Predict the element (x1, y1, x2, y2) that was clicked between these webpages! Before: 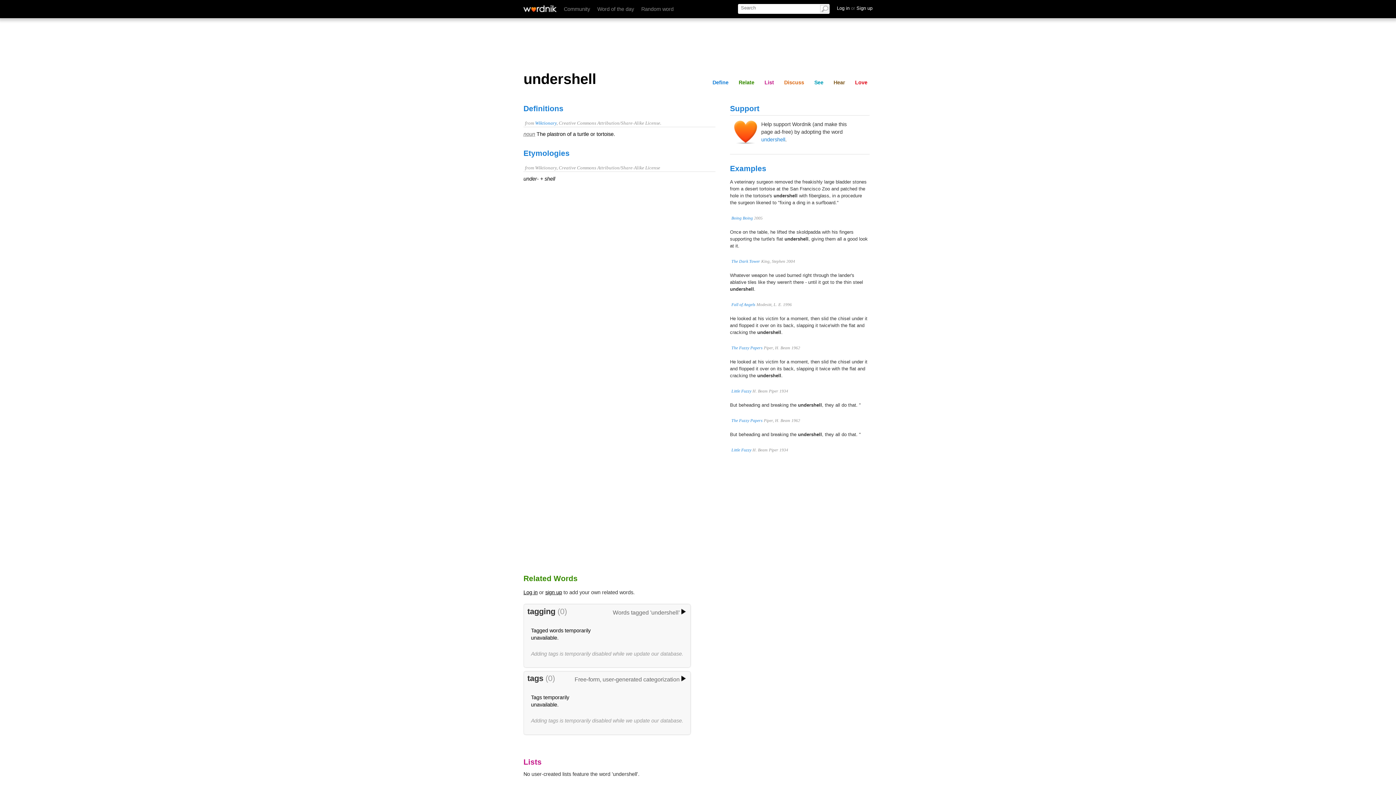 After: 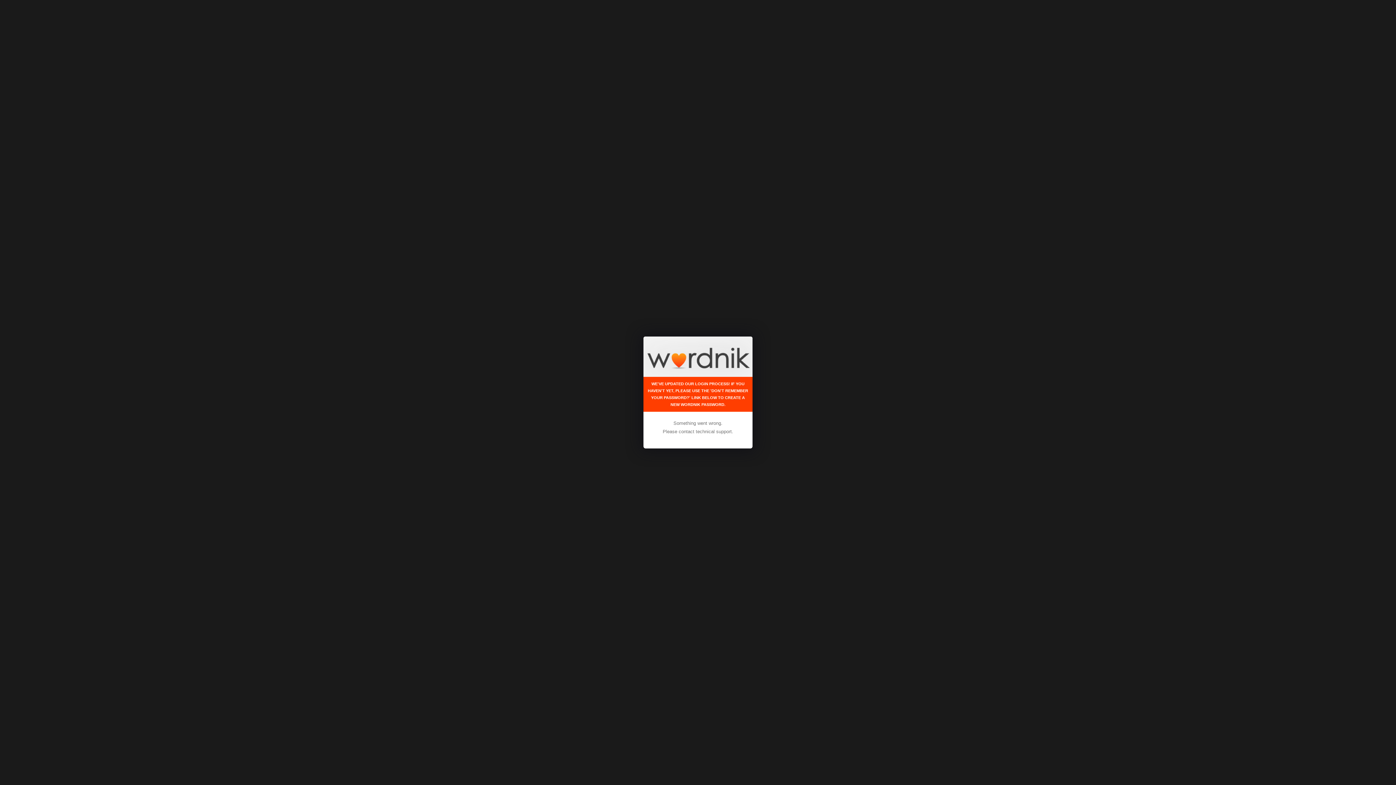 Action: label: Love bbox: (852, 78, 870, 86)